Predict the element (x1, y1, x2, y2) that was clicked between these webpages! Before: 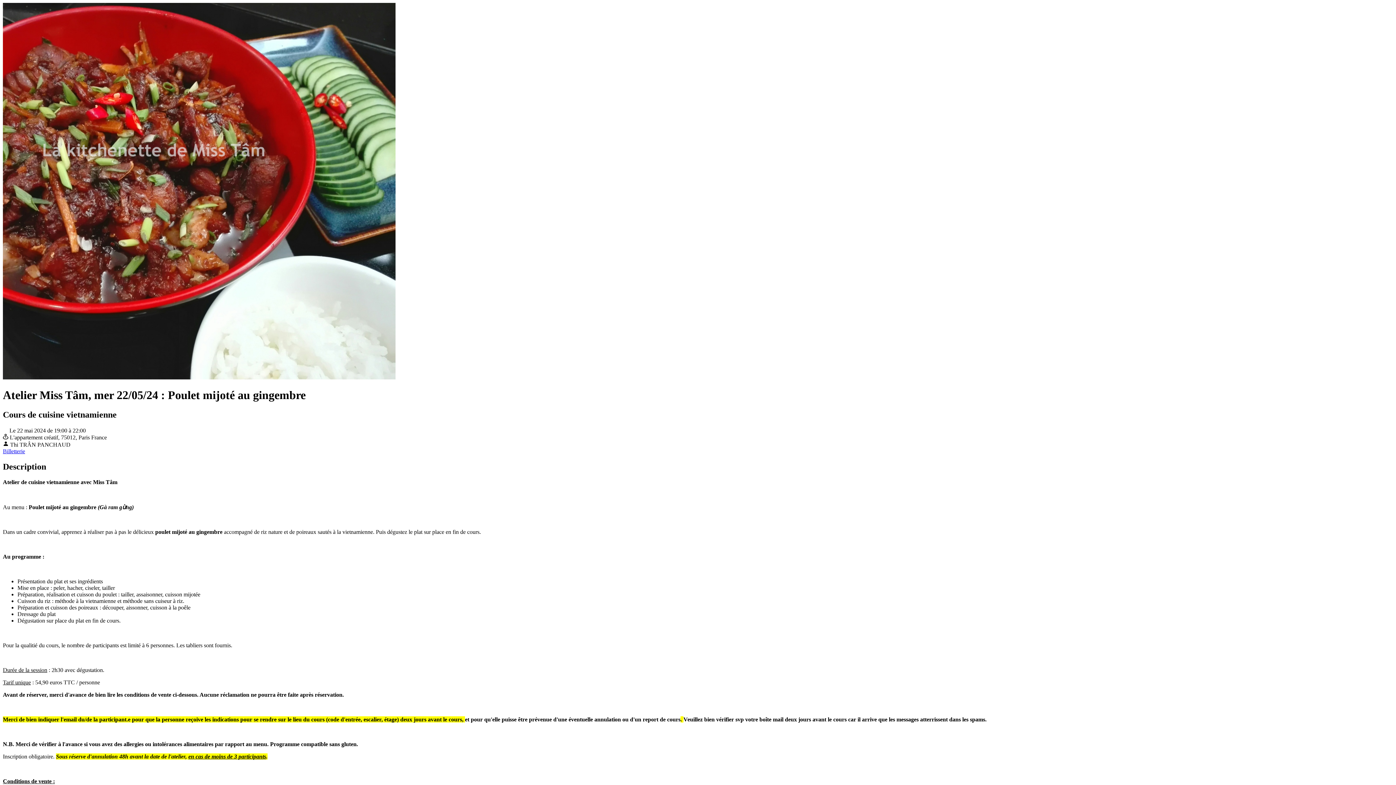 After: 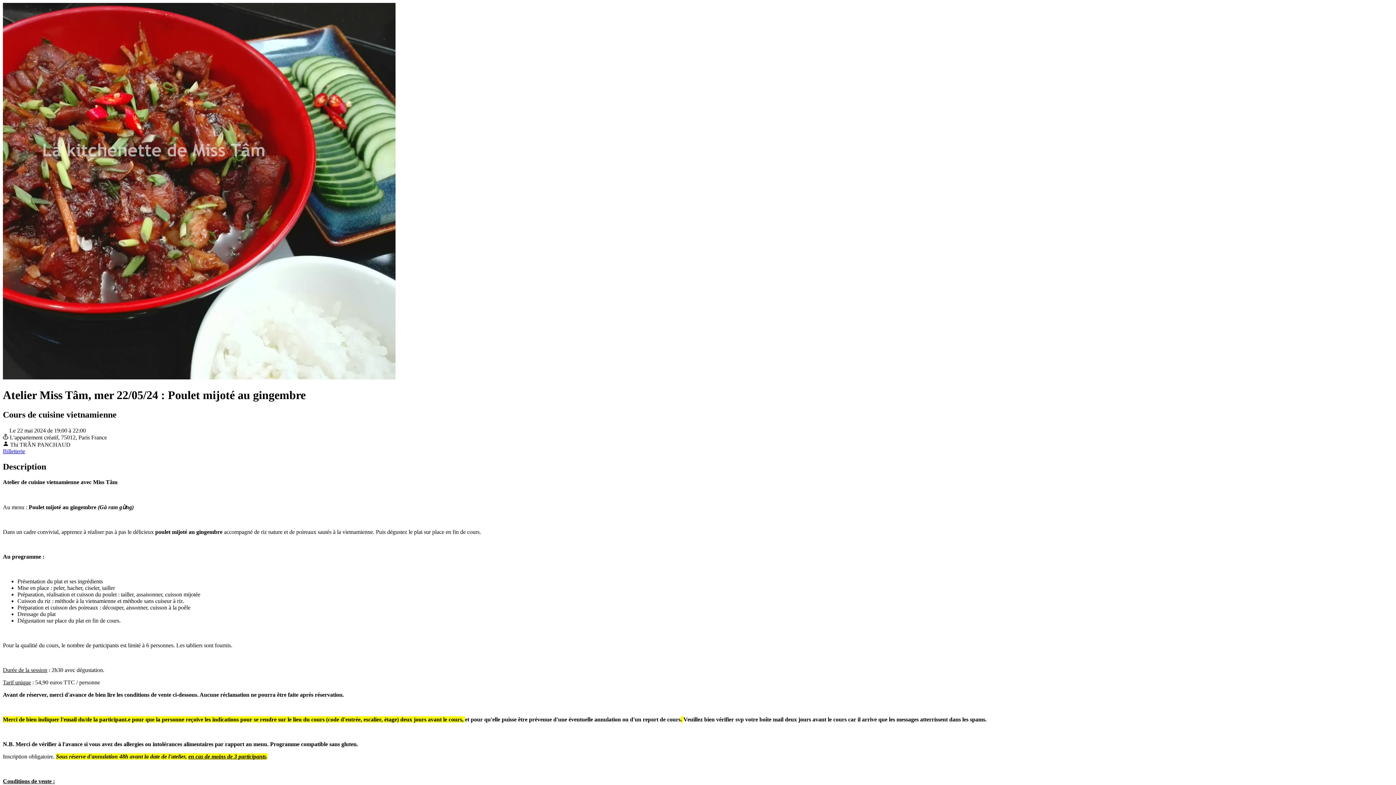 Action: bbox: (2, 448, 25, 454) label: Billetterie